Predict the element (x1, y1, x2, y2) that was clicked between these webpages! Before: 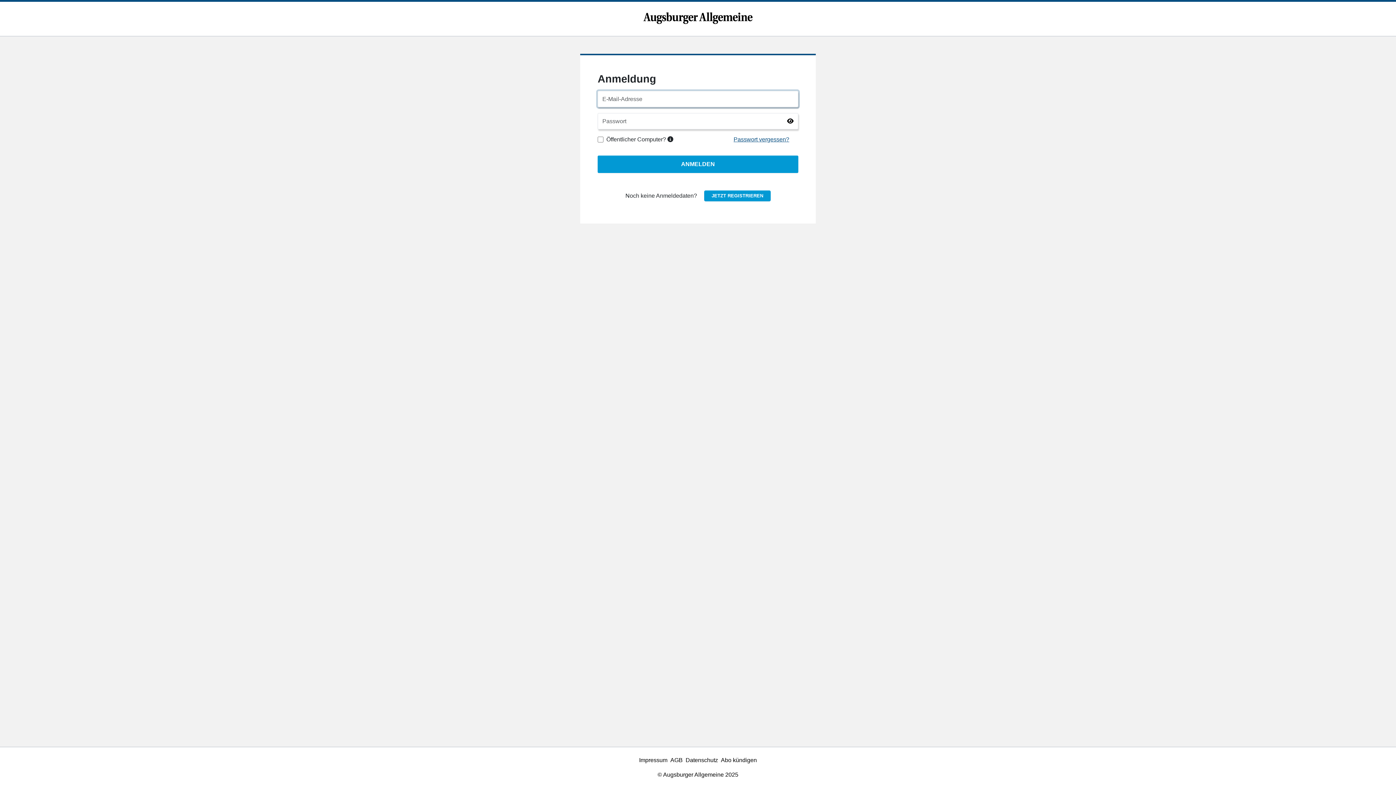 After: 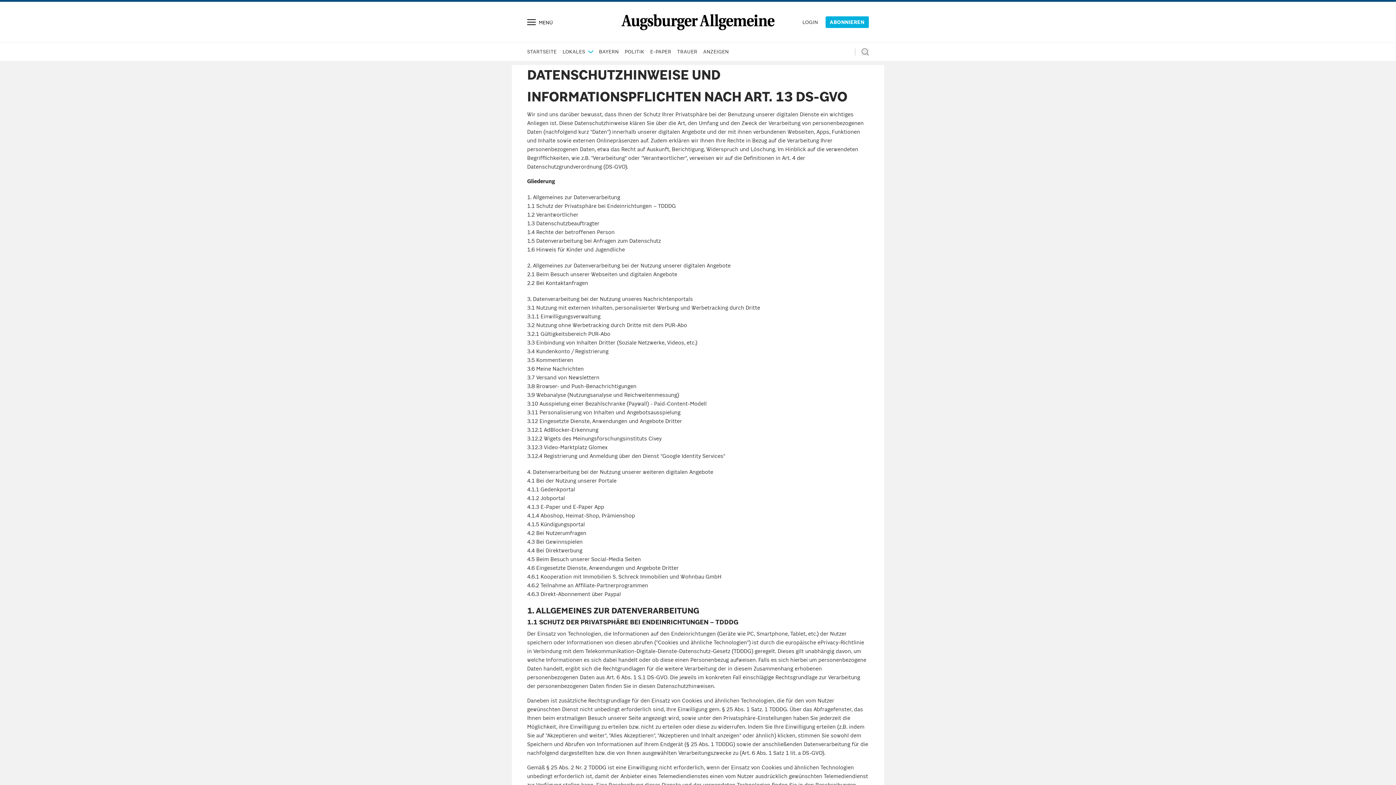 Action: bbox: (685, 757, 718, 763) label: Datenschutz